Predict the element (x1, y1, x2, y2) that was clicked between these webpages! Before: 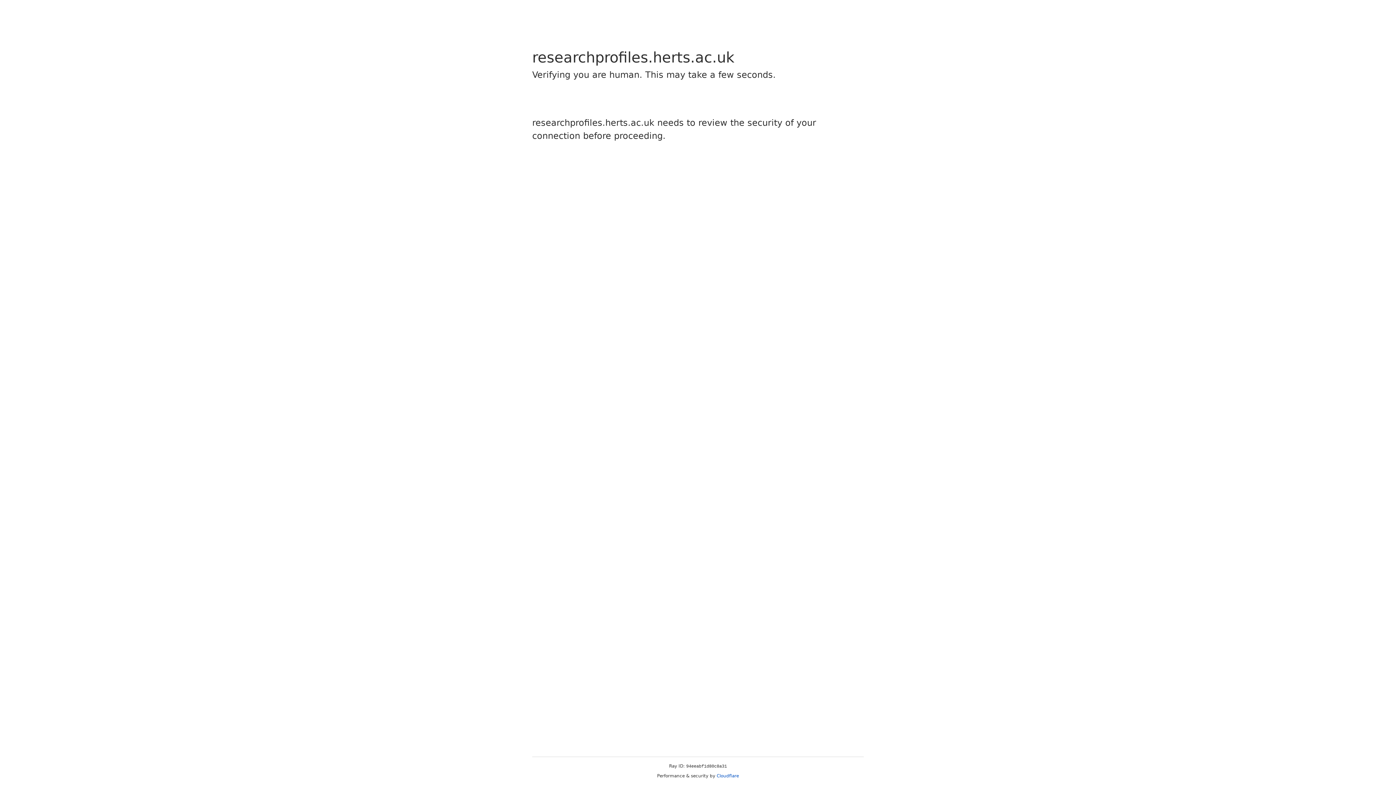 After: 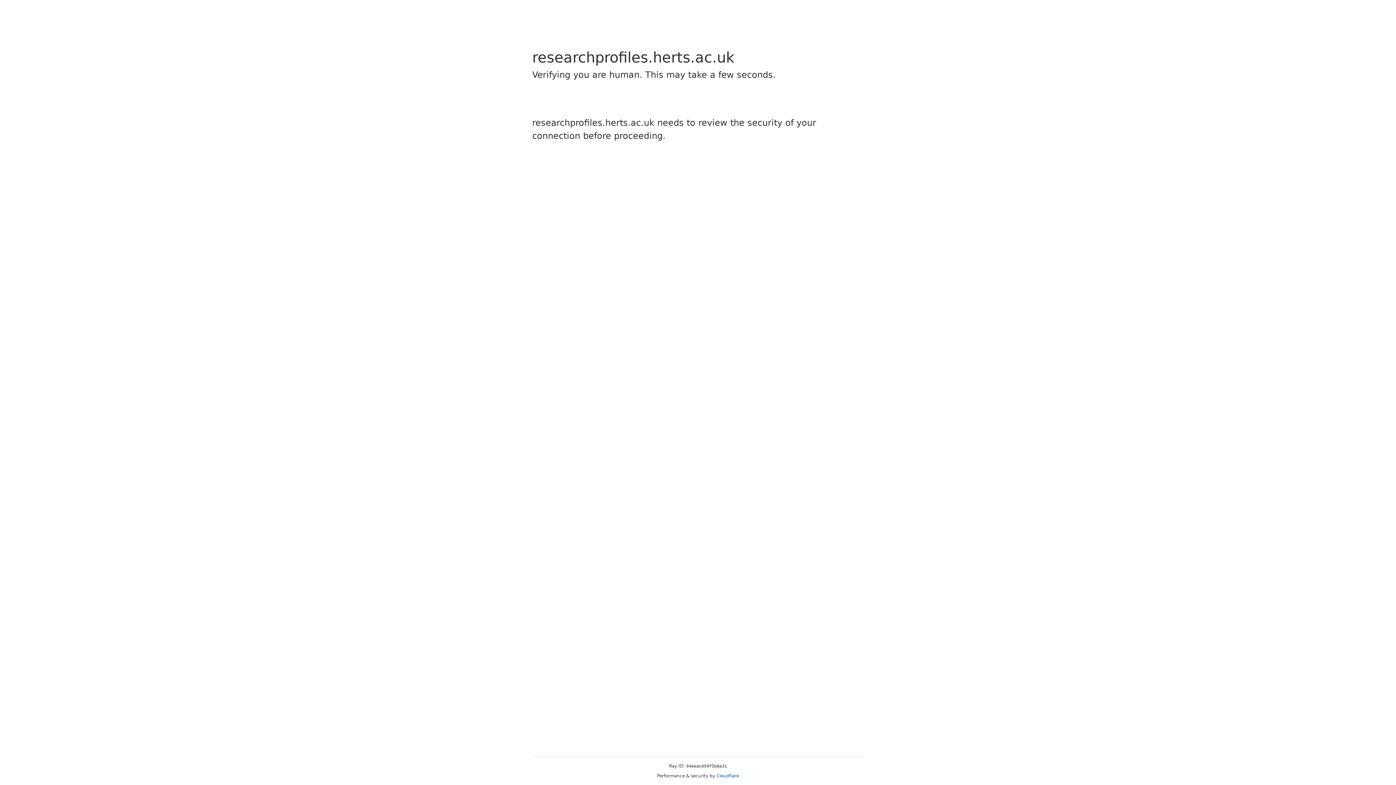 Action: bbox: (716, 773, 739, 778) label: Cloudflare